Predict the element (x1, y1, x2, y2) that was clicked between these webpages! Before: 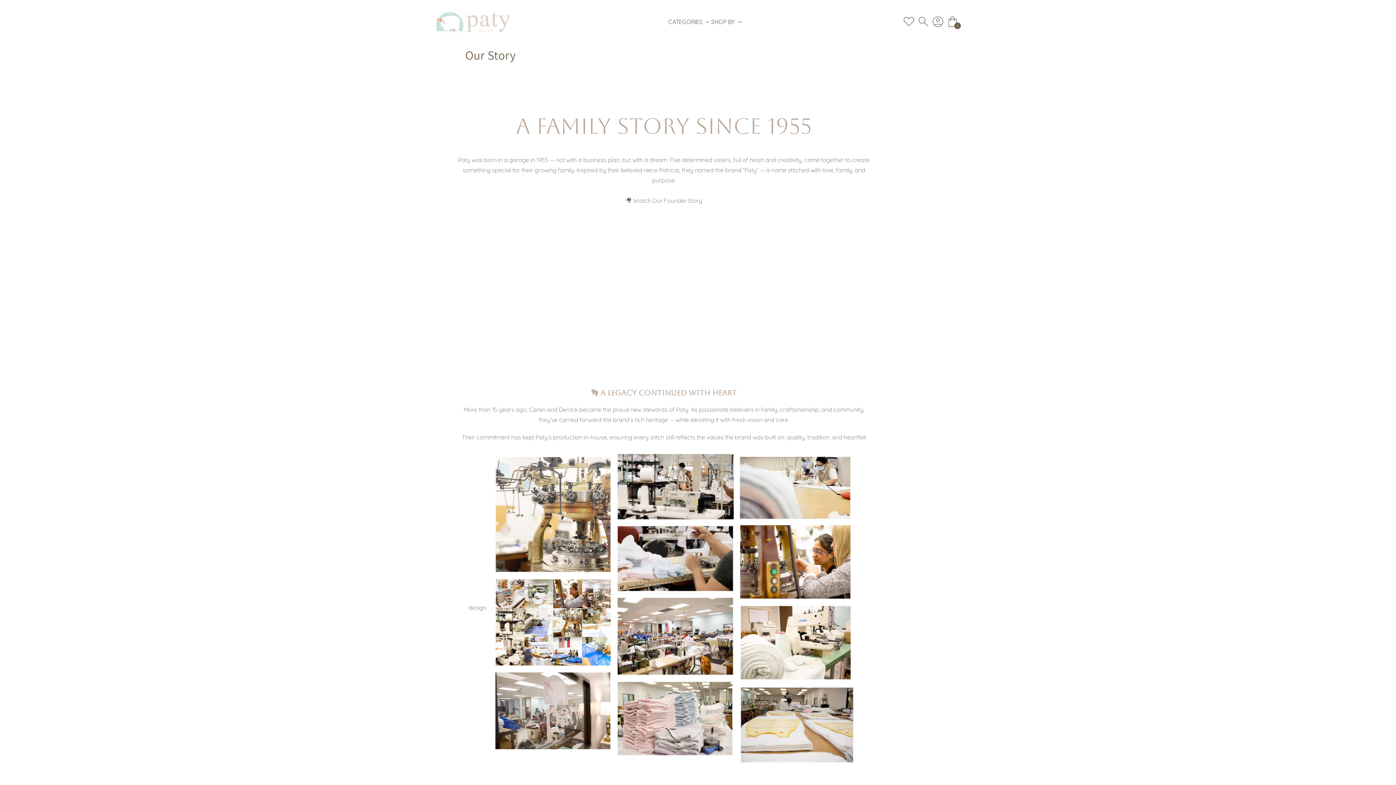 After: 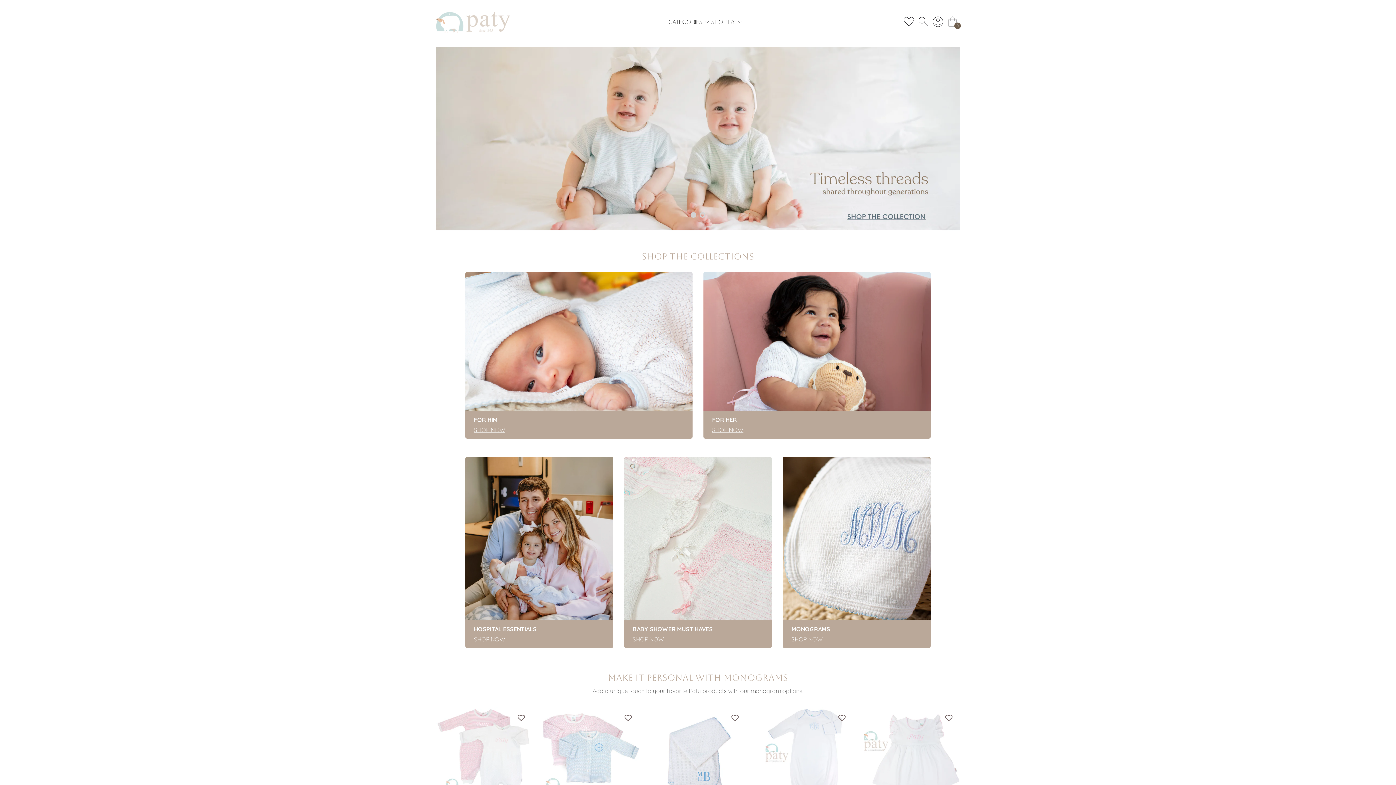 Action: bbox: (436, 17, 510, 24)